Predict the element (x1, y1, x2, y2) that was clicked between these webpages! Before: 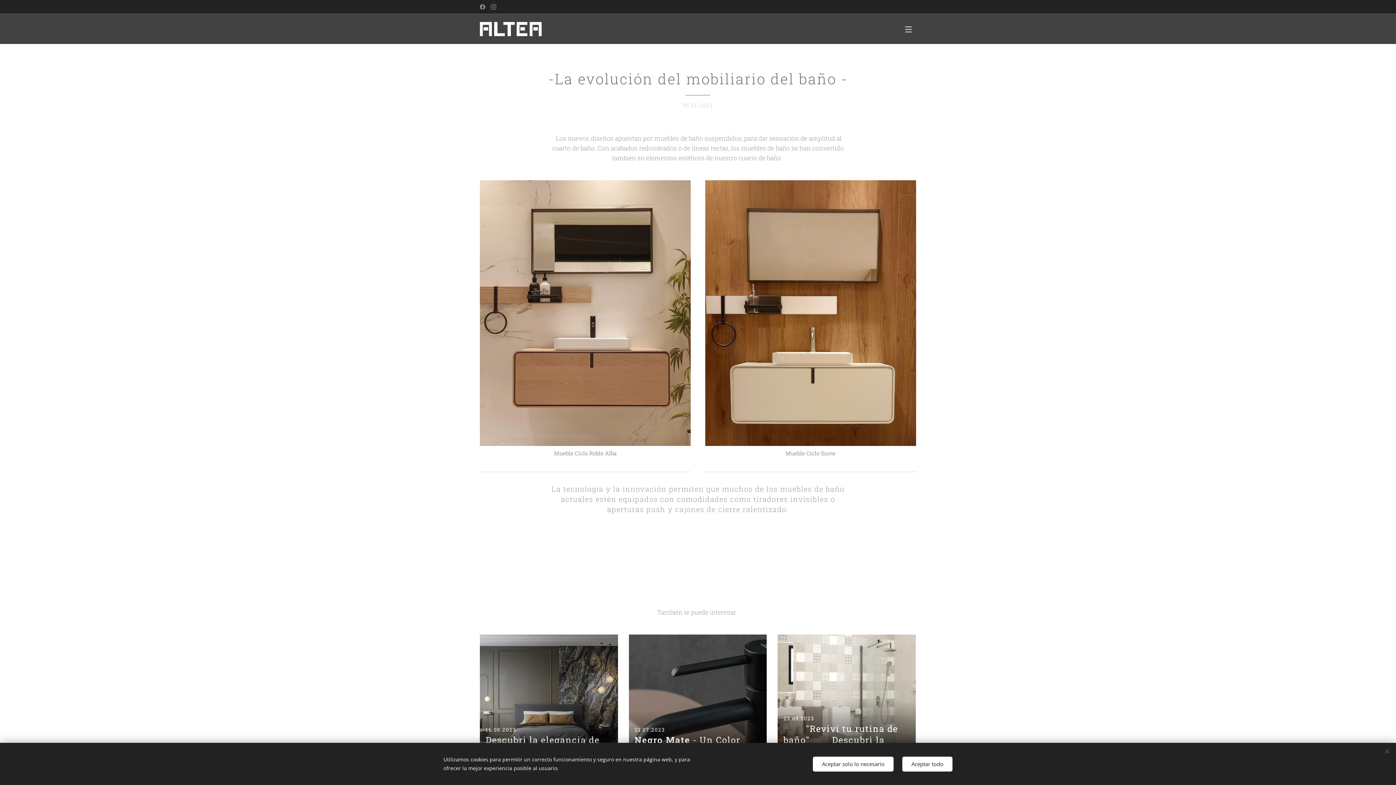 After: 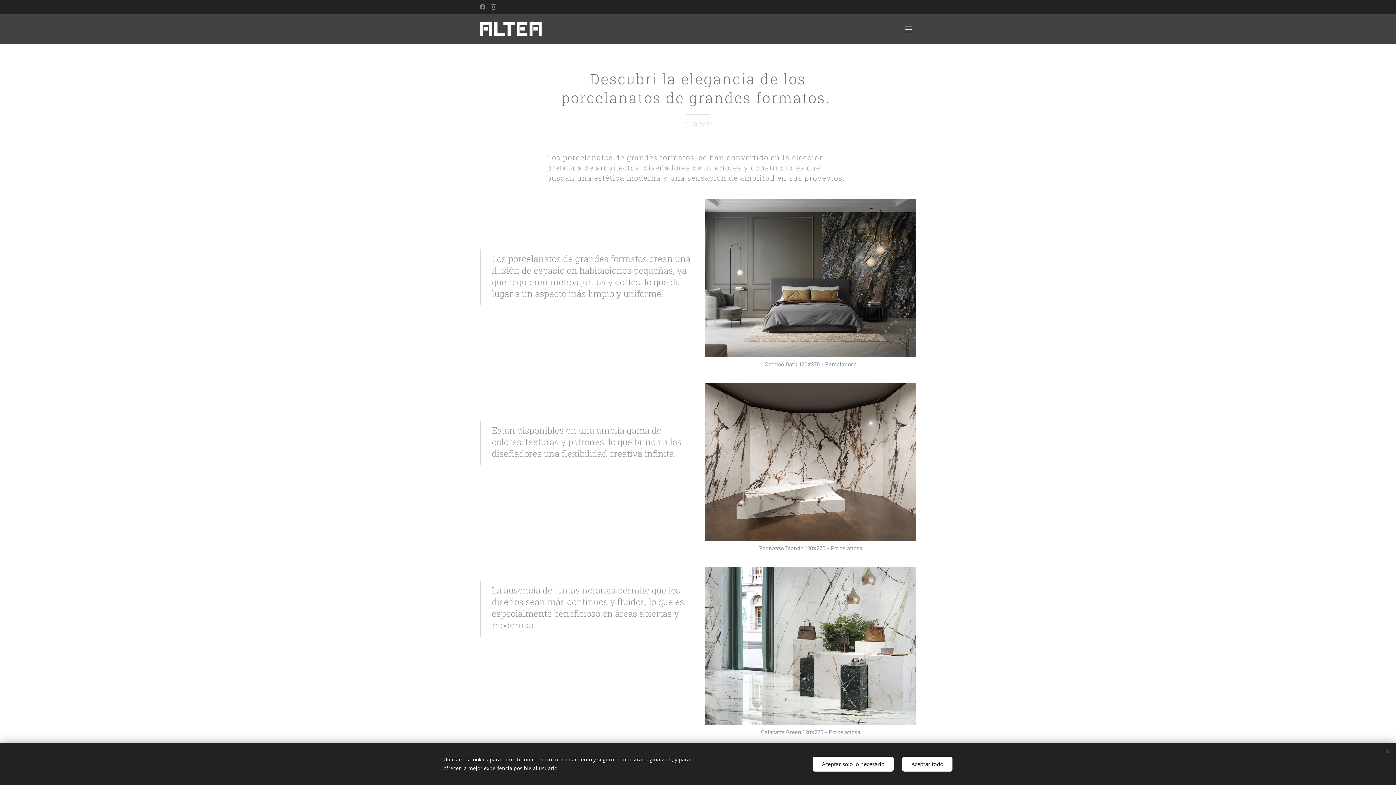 Action: label: 16.08.2023
Descubri la elegancia de los porcelanatos de grandes formatos.  bbox: (480, 634, 618, 773)